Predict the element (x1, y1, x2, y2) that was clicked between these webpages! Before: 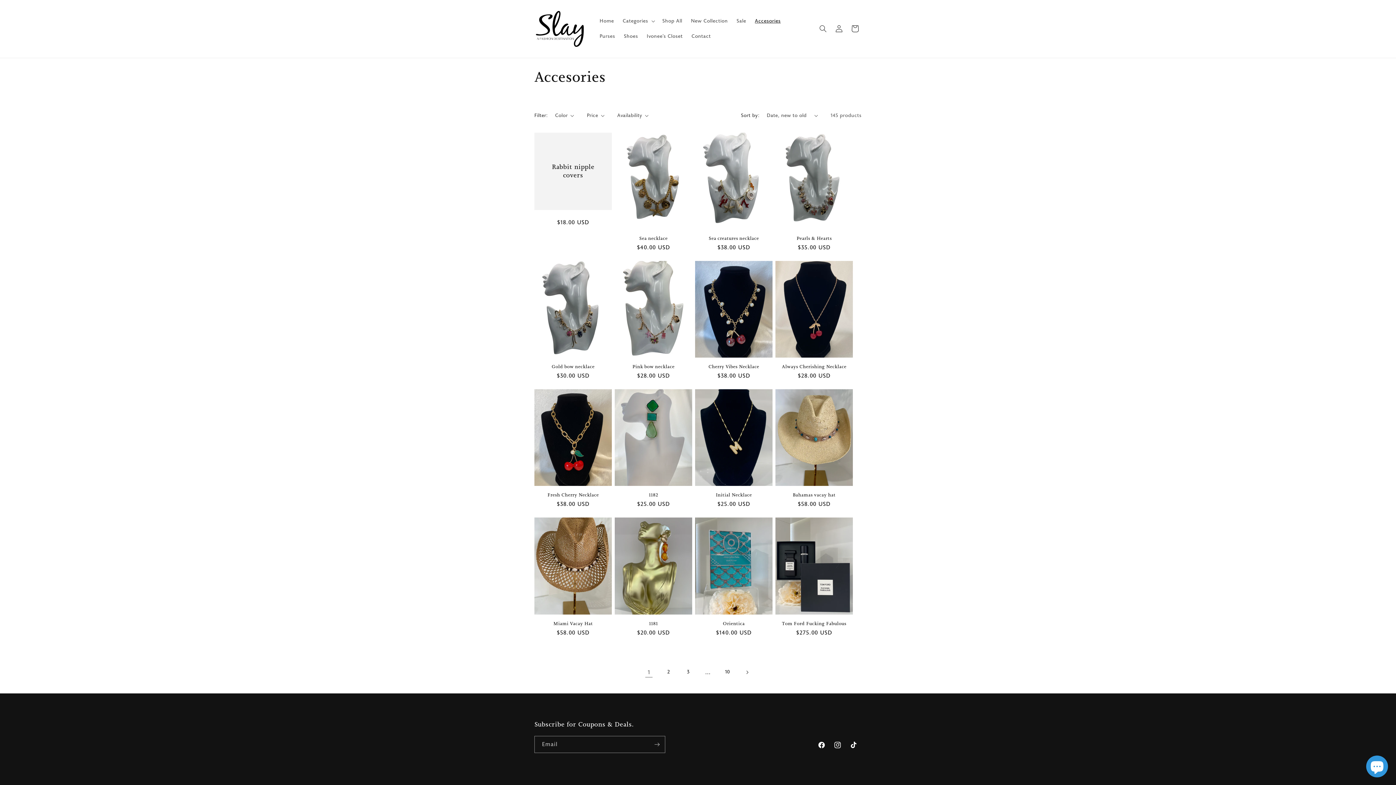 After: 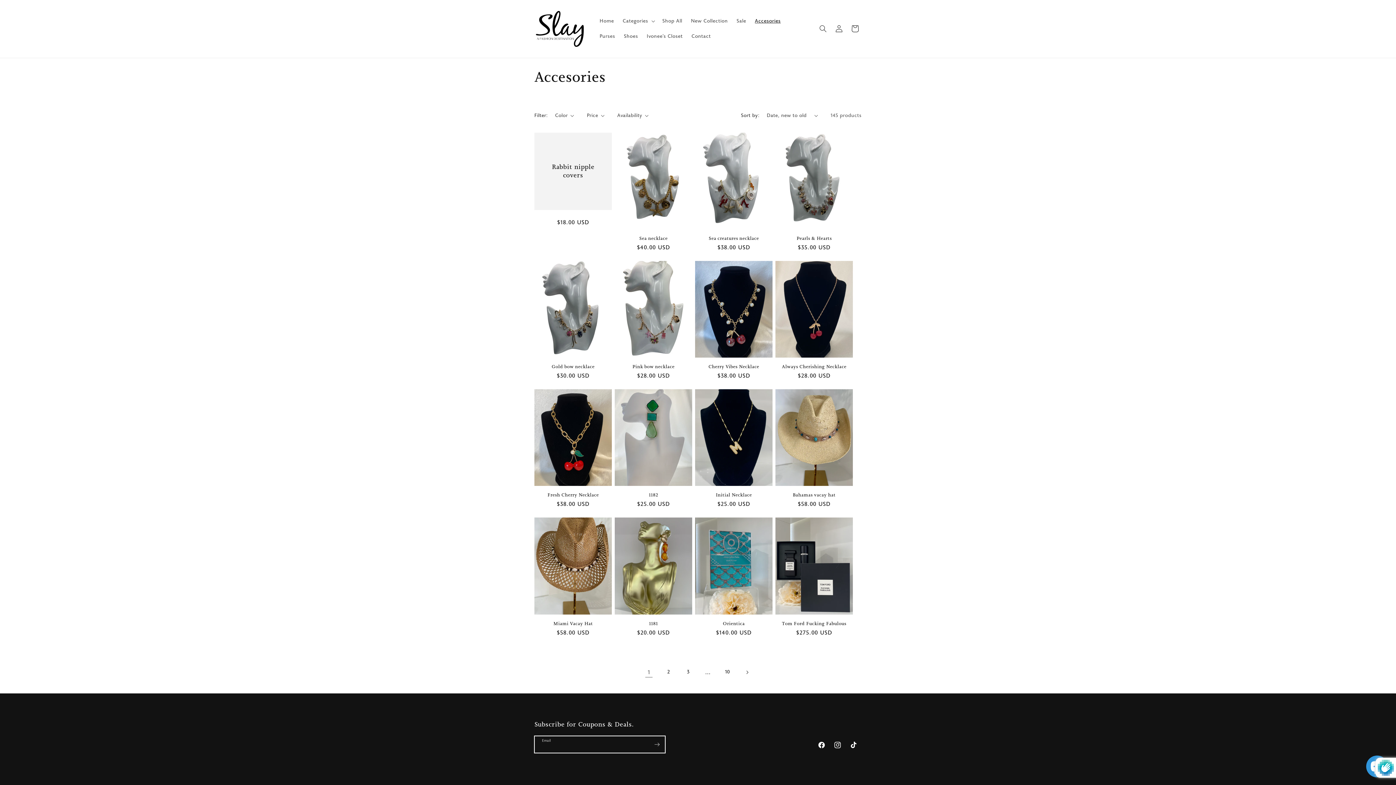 Action: bbox: (649, 736, 665, 753) label: Subscribe